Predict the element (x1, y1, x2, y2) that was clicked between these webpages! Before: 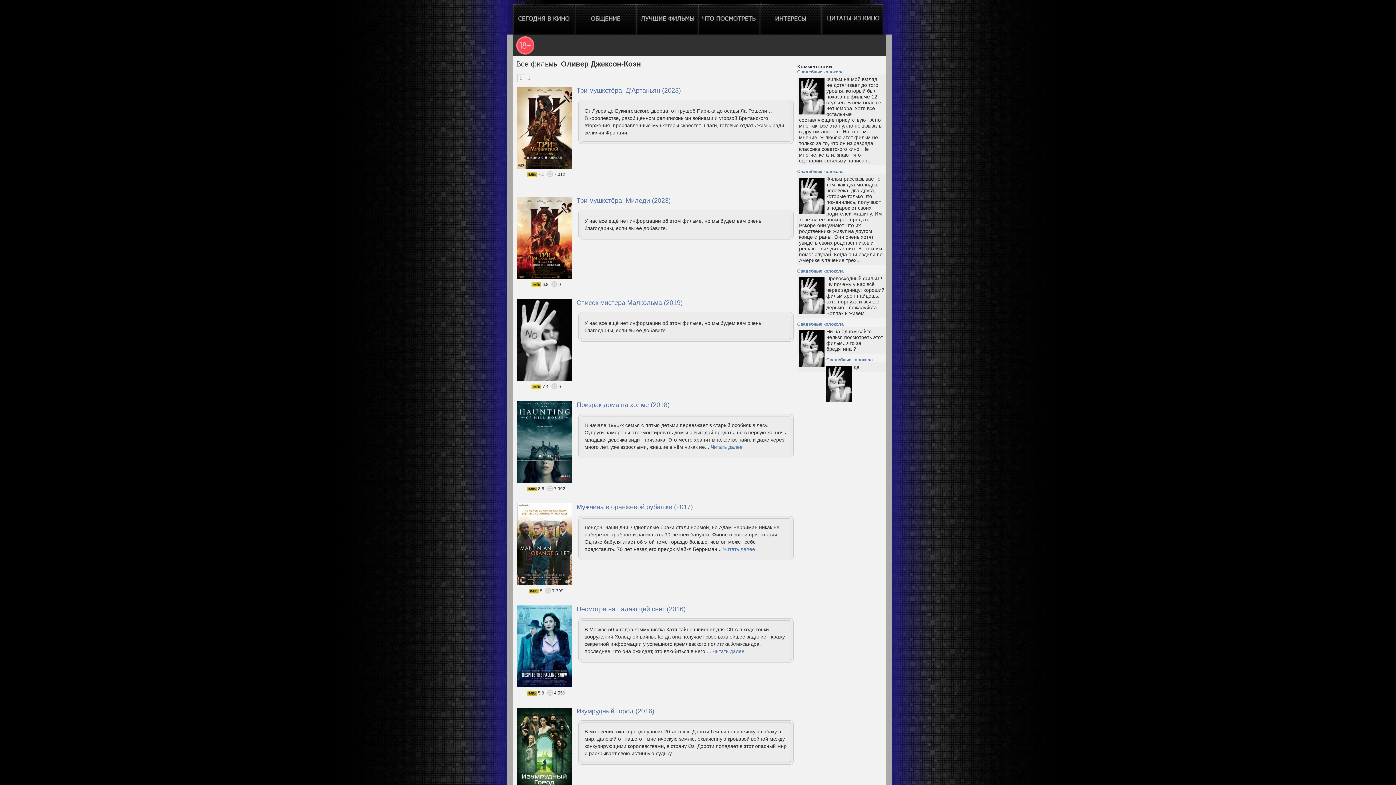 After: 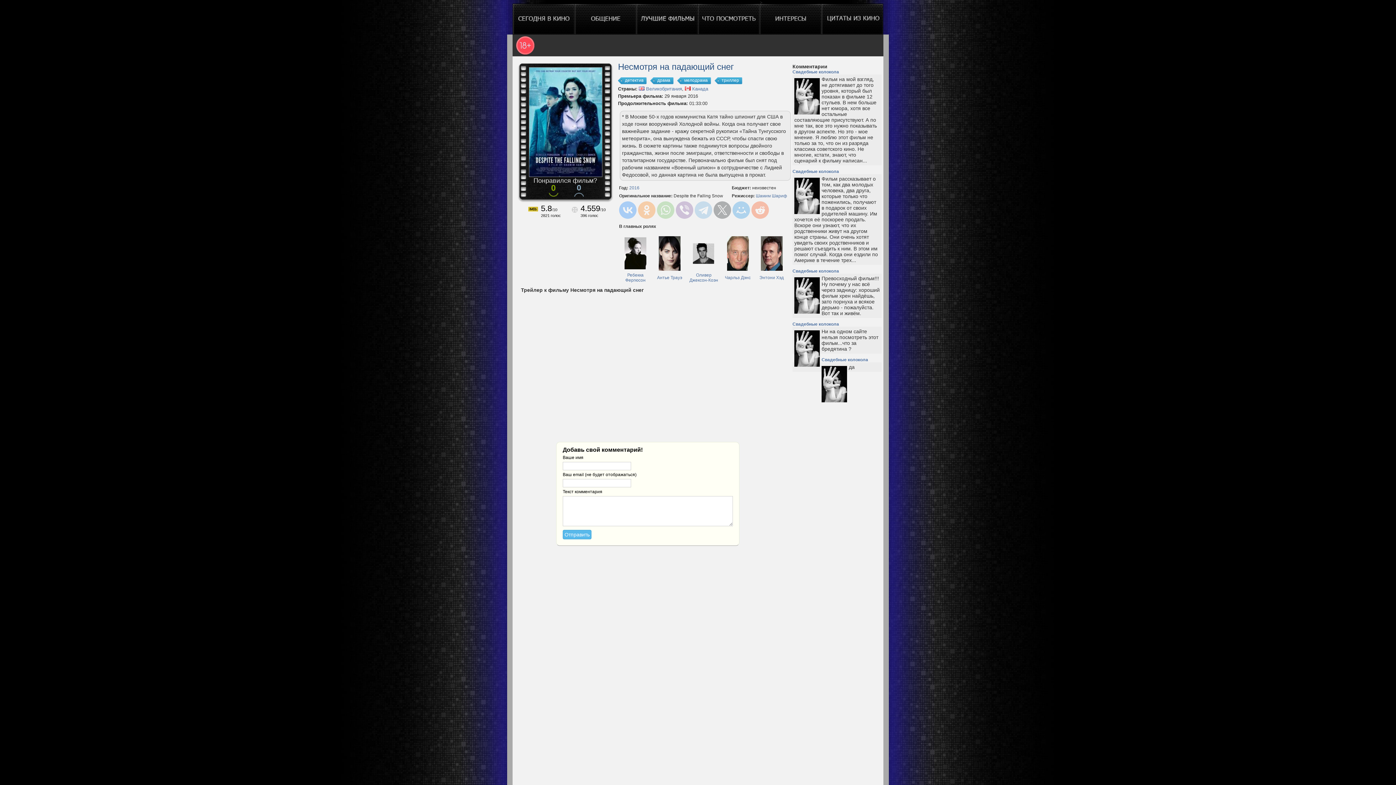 Action: bbox: (576, 605, 685, 613) label: Несмотря на падающий снег (2016)